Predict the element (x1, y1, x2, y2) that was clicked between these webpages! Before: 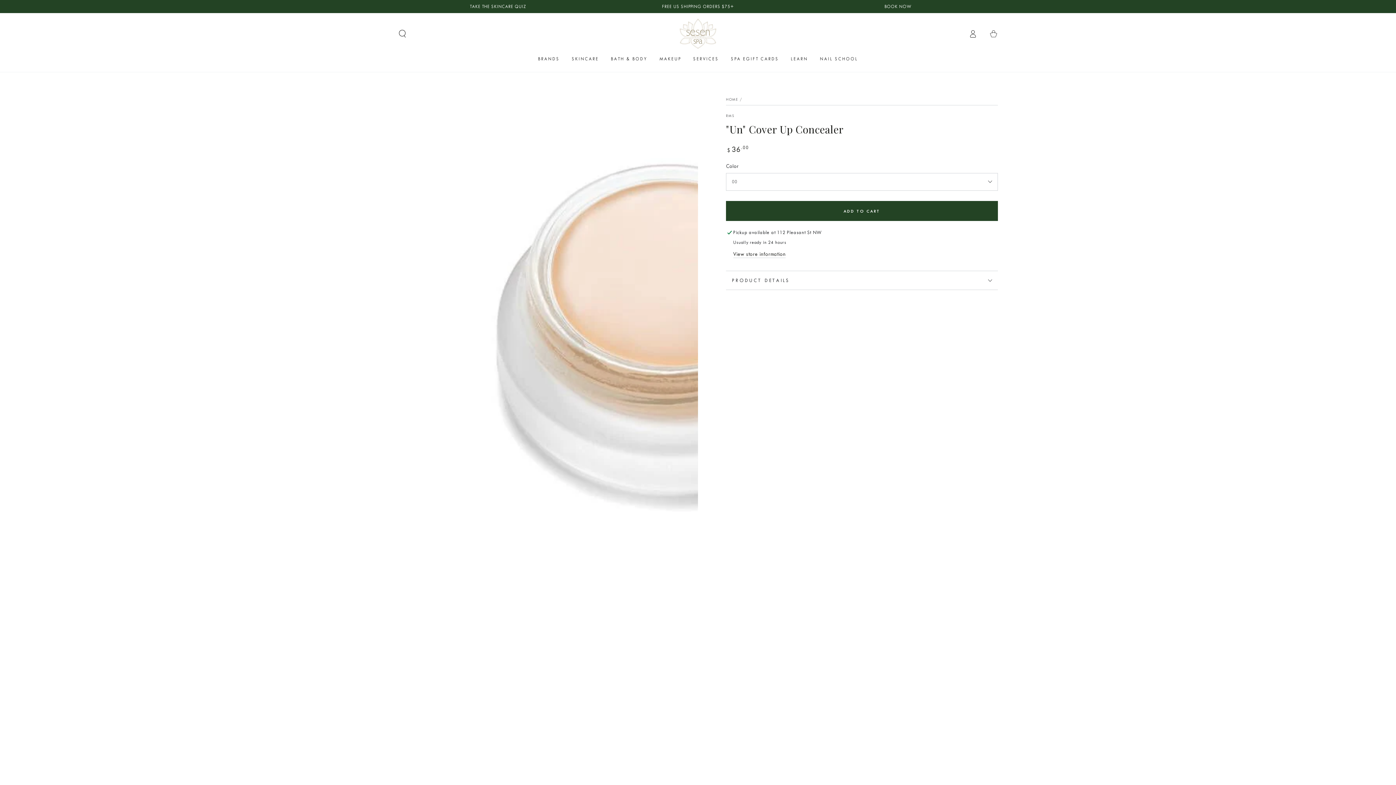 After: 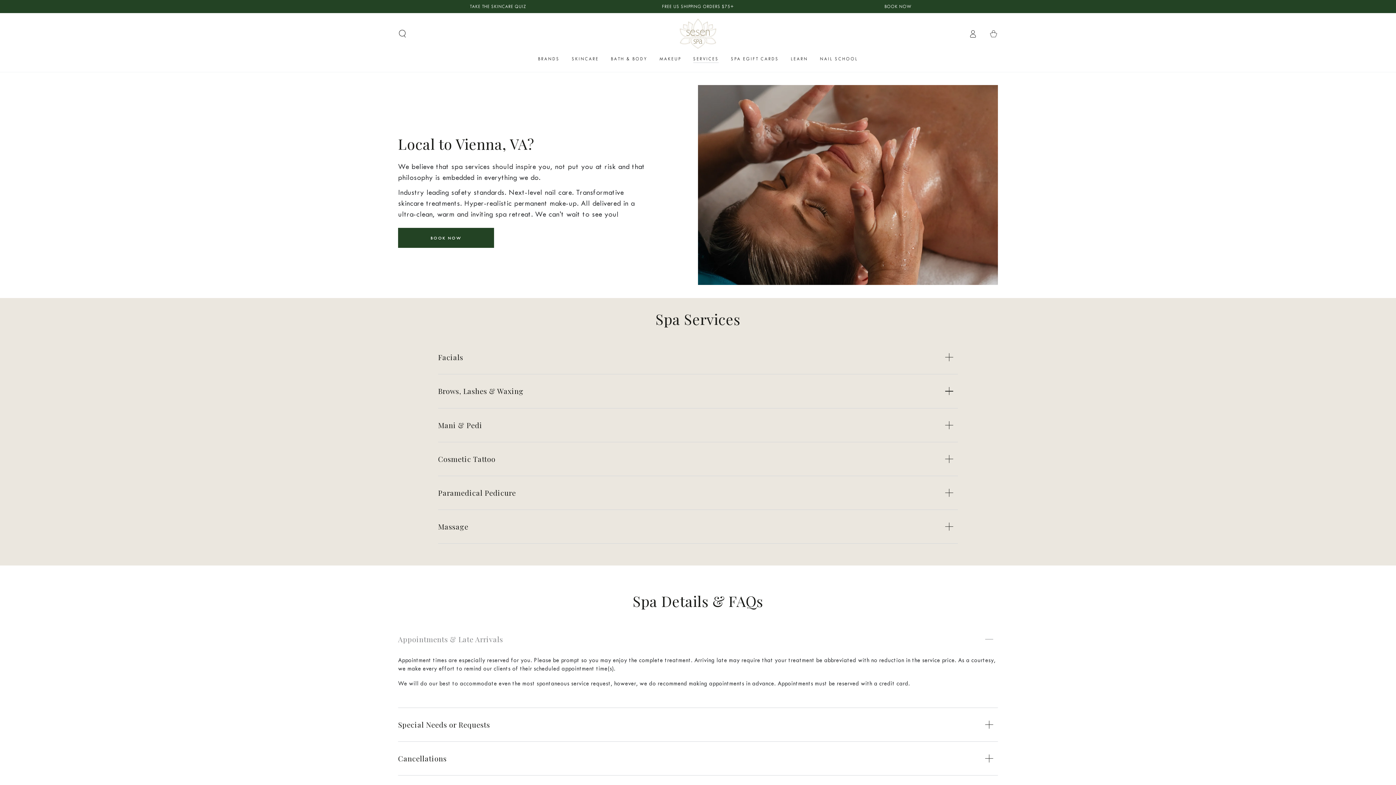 Action: label: SERVICES bbox: (687, 50, 725, 67)